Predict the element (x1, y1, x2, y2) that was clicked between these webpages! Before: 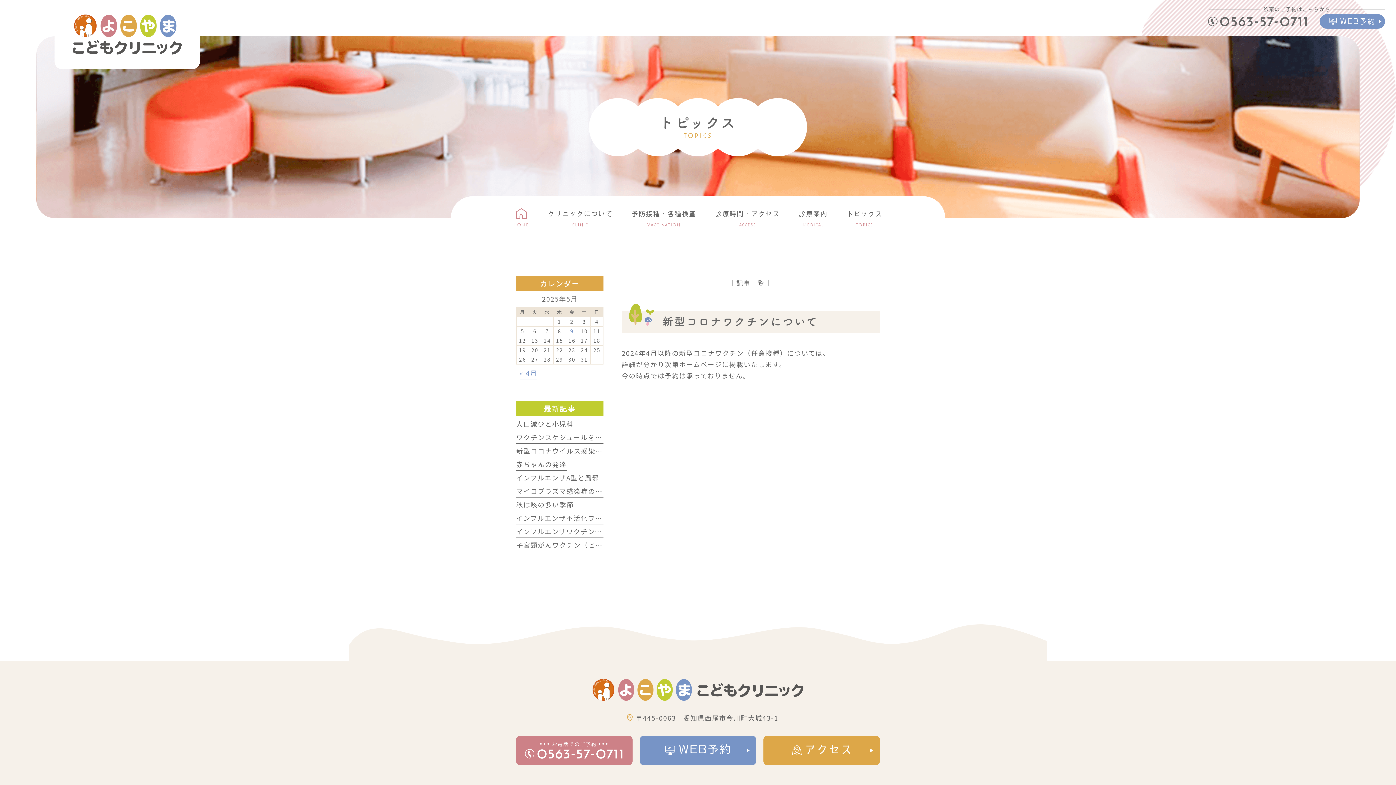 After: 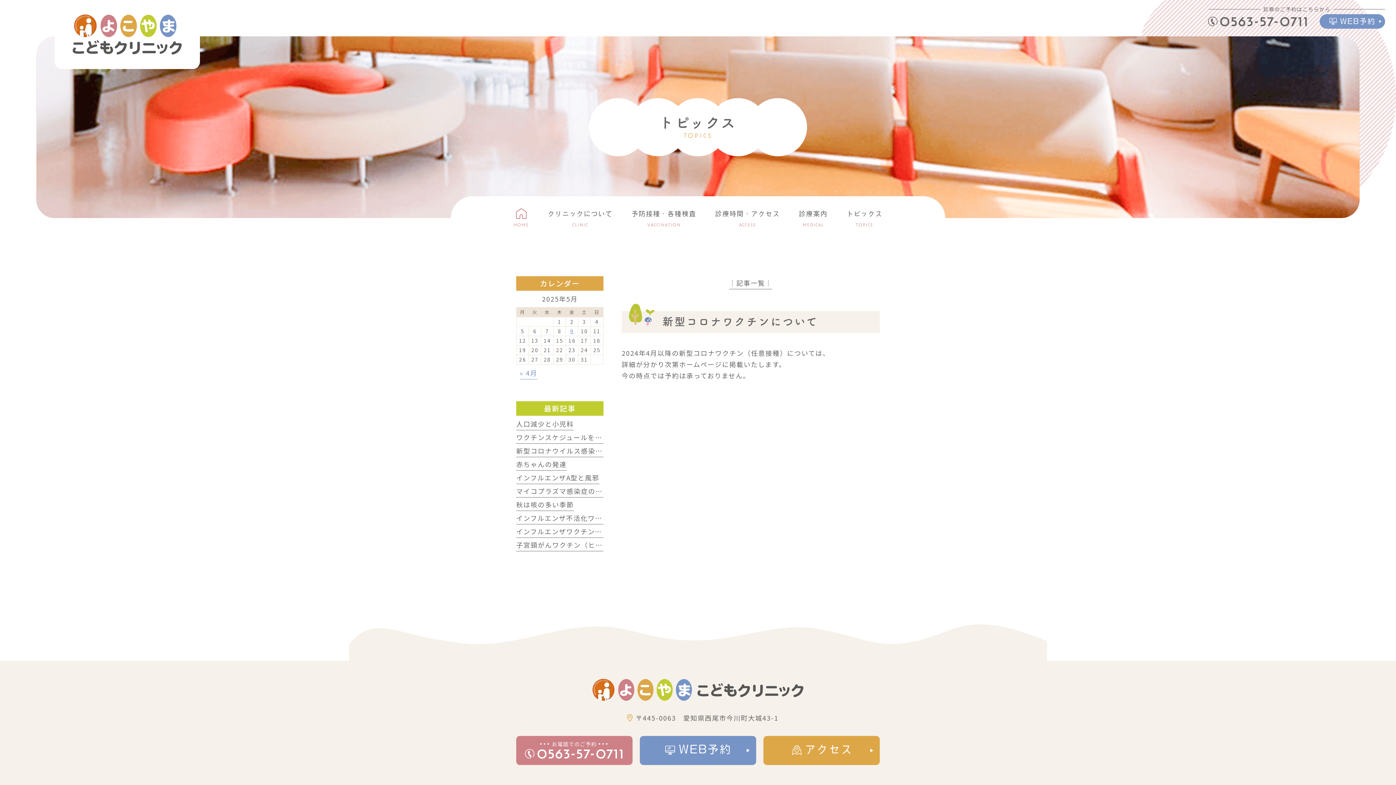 Action: label: 新型コロナワクチンについて bbox: (662, 316, 818, 327)